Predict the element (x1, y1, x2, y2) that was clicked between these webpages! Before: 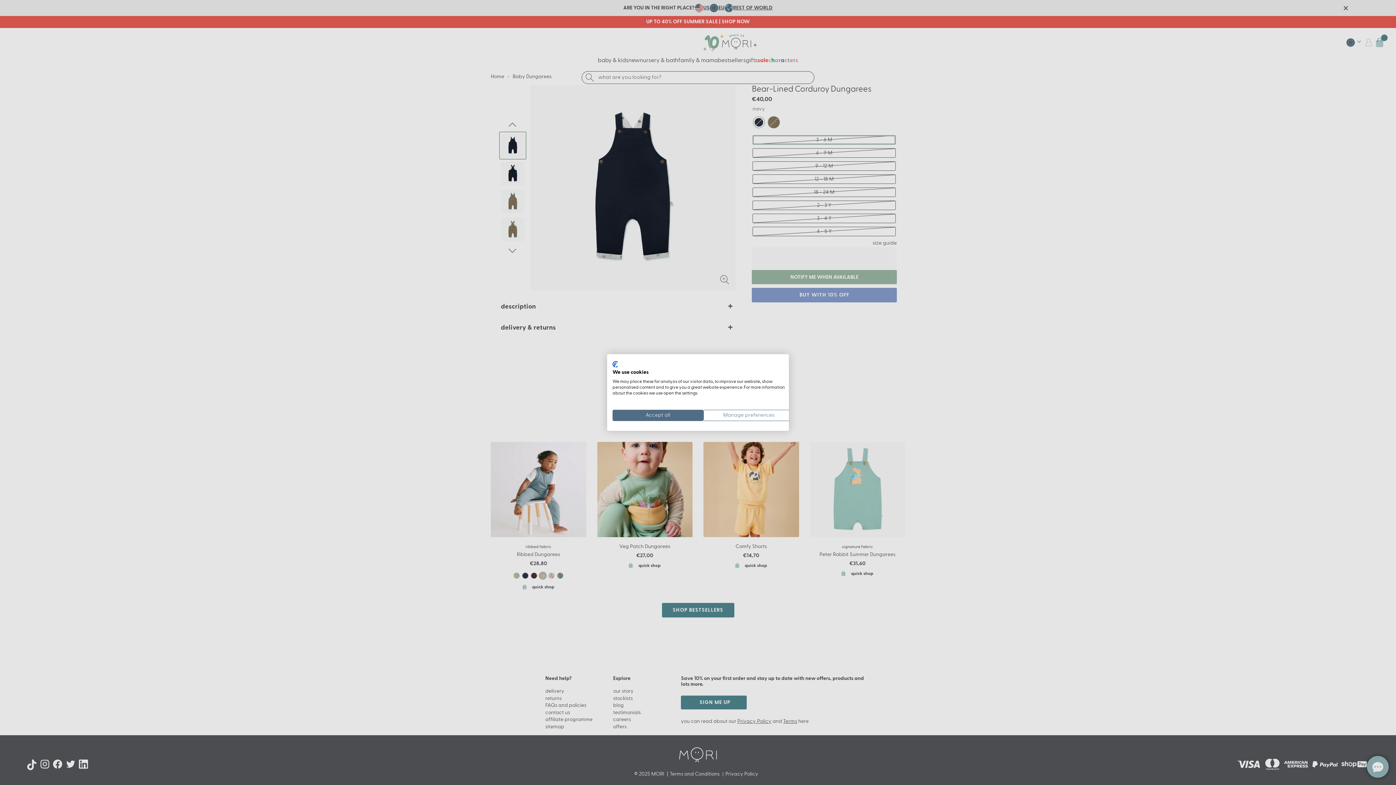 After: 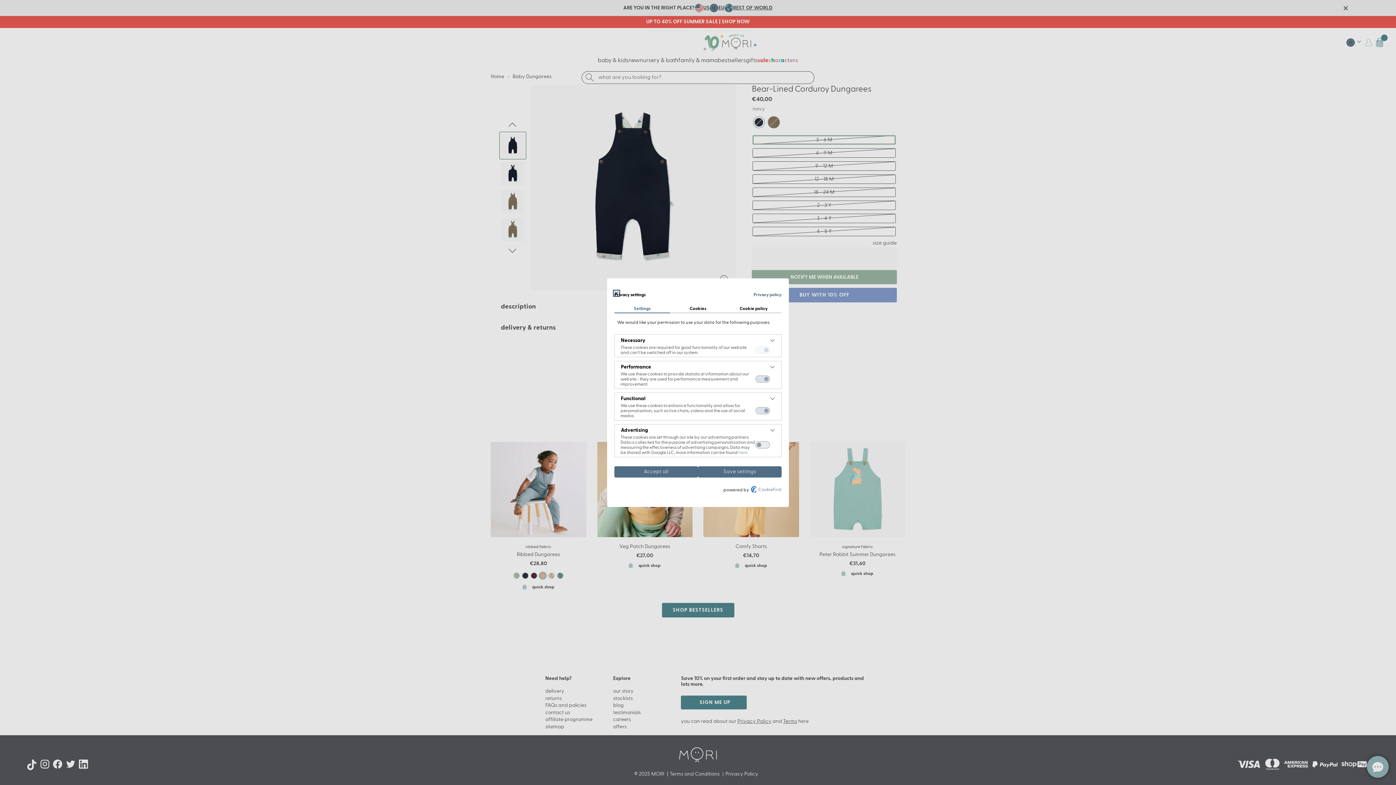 Action: label: Adjust cookie preferences bbox: (703, 410, 794, 421)